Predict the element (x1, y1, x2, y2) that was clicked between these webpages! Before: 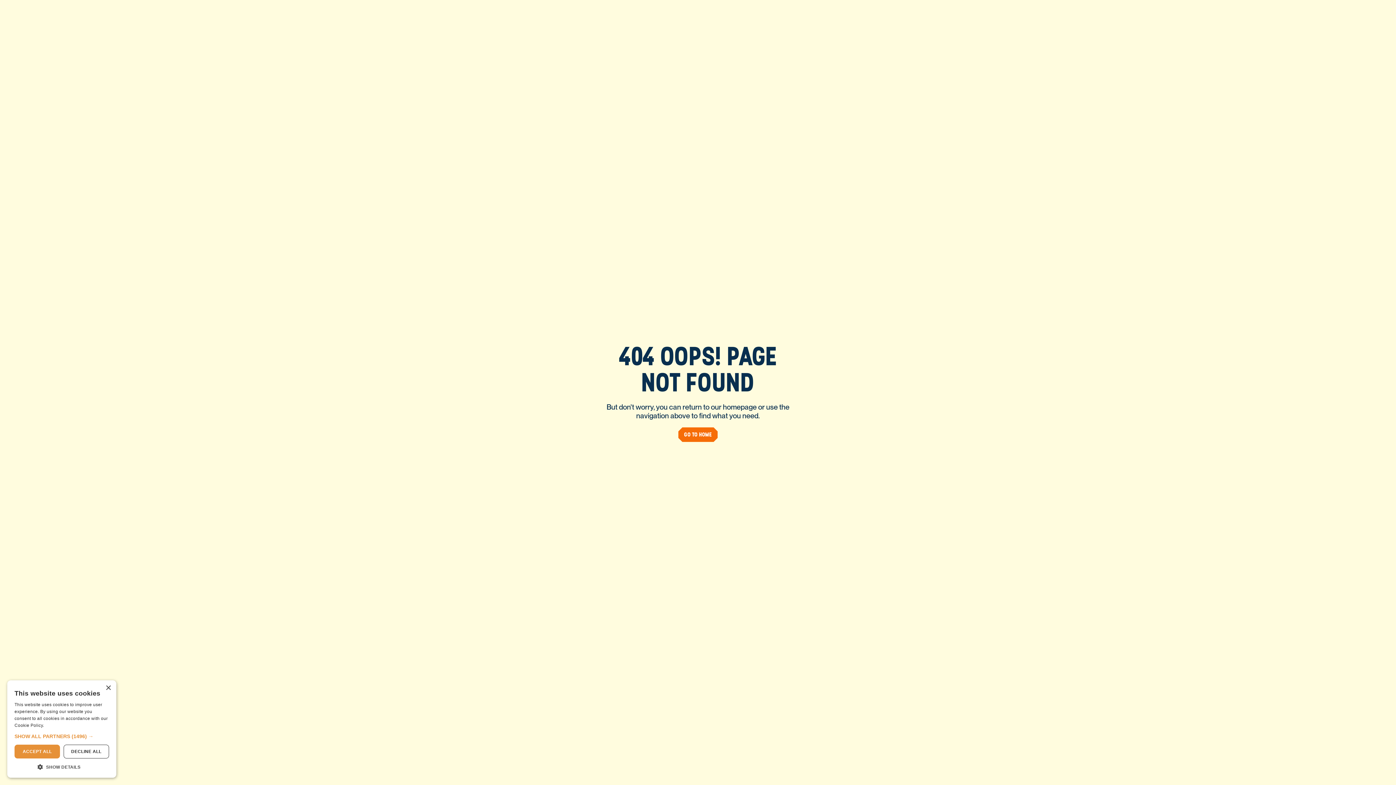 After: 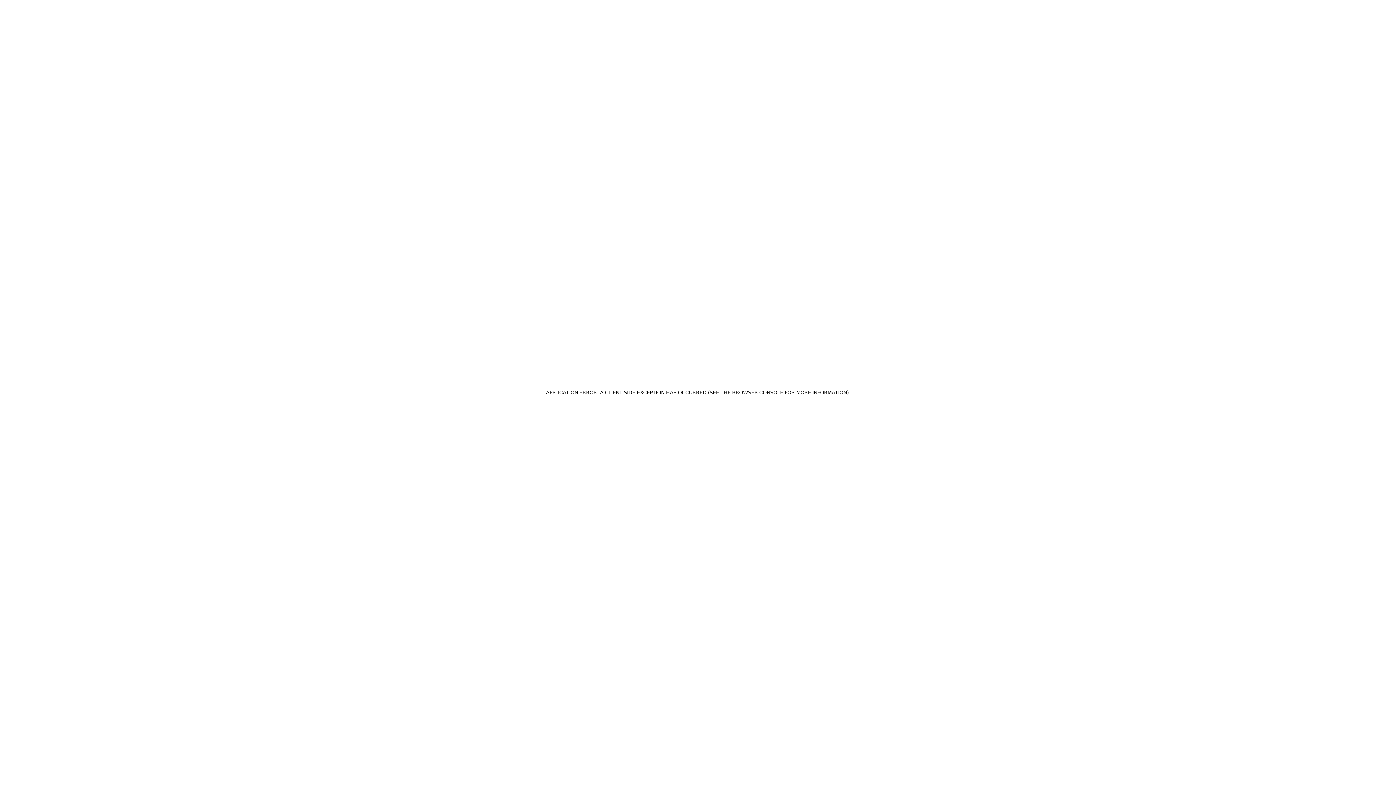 Action: label: GO TO HOME bbox: (678, 427, 717, 442)